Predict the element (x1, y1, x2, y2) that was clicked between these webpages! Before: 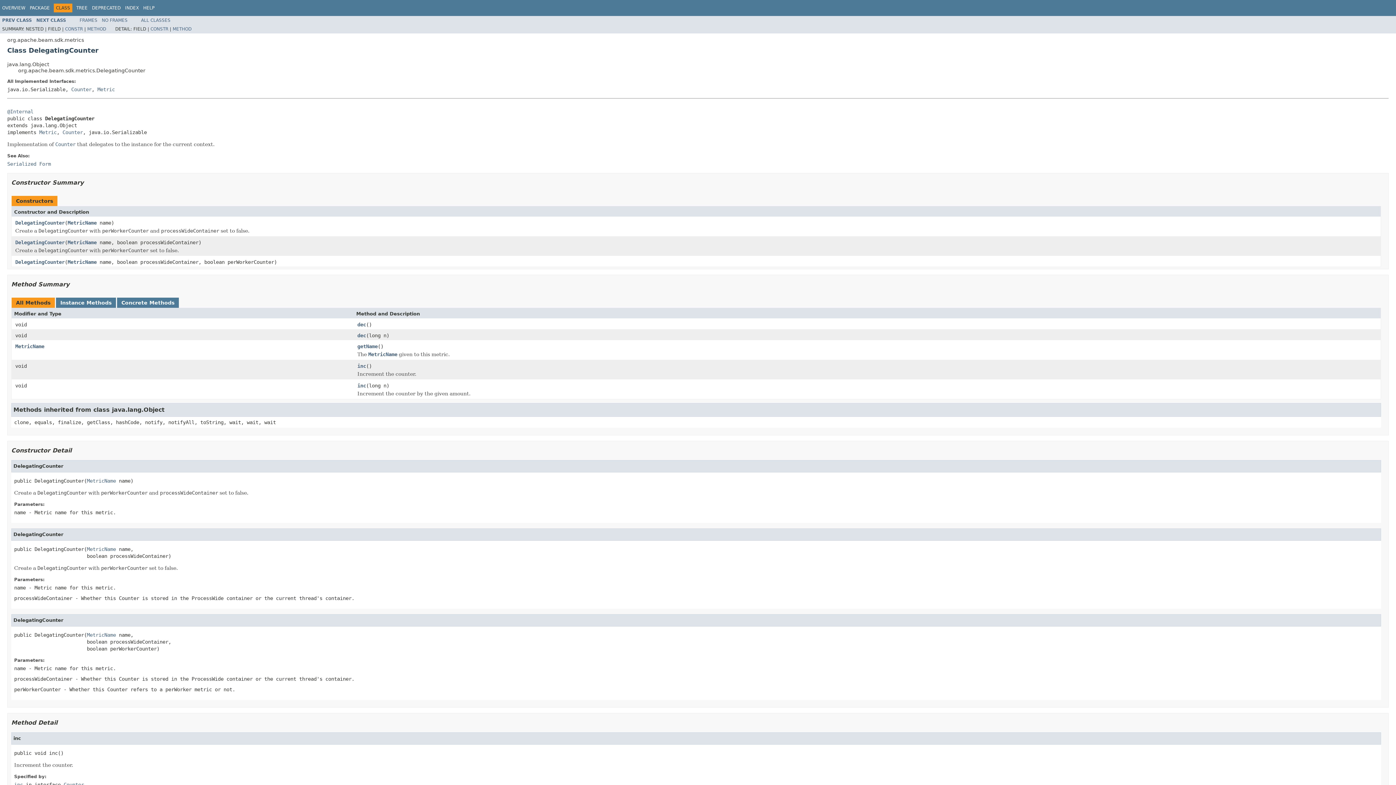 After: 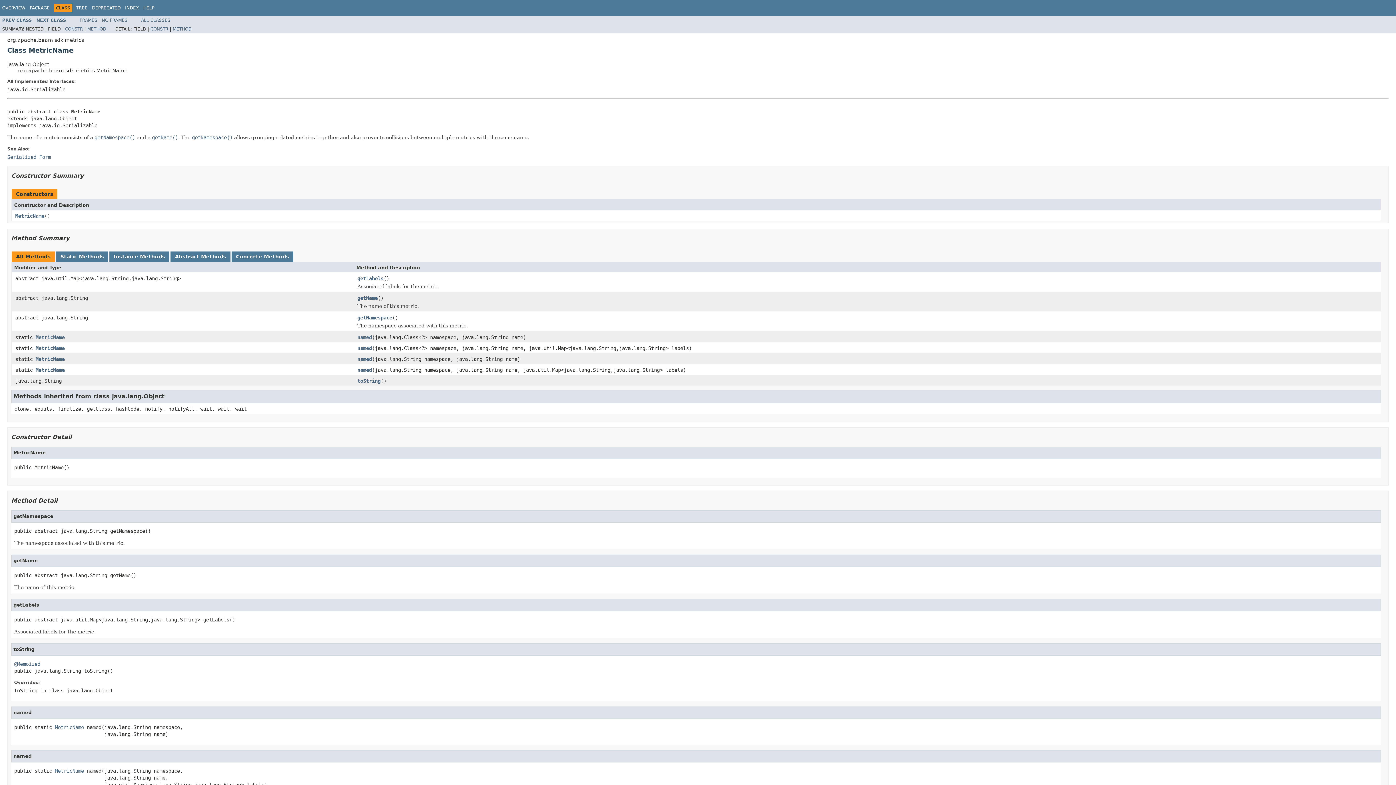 Action: label: MetricName bbox: (15, 343, 44, 349)